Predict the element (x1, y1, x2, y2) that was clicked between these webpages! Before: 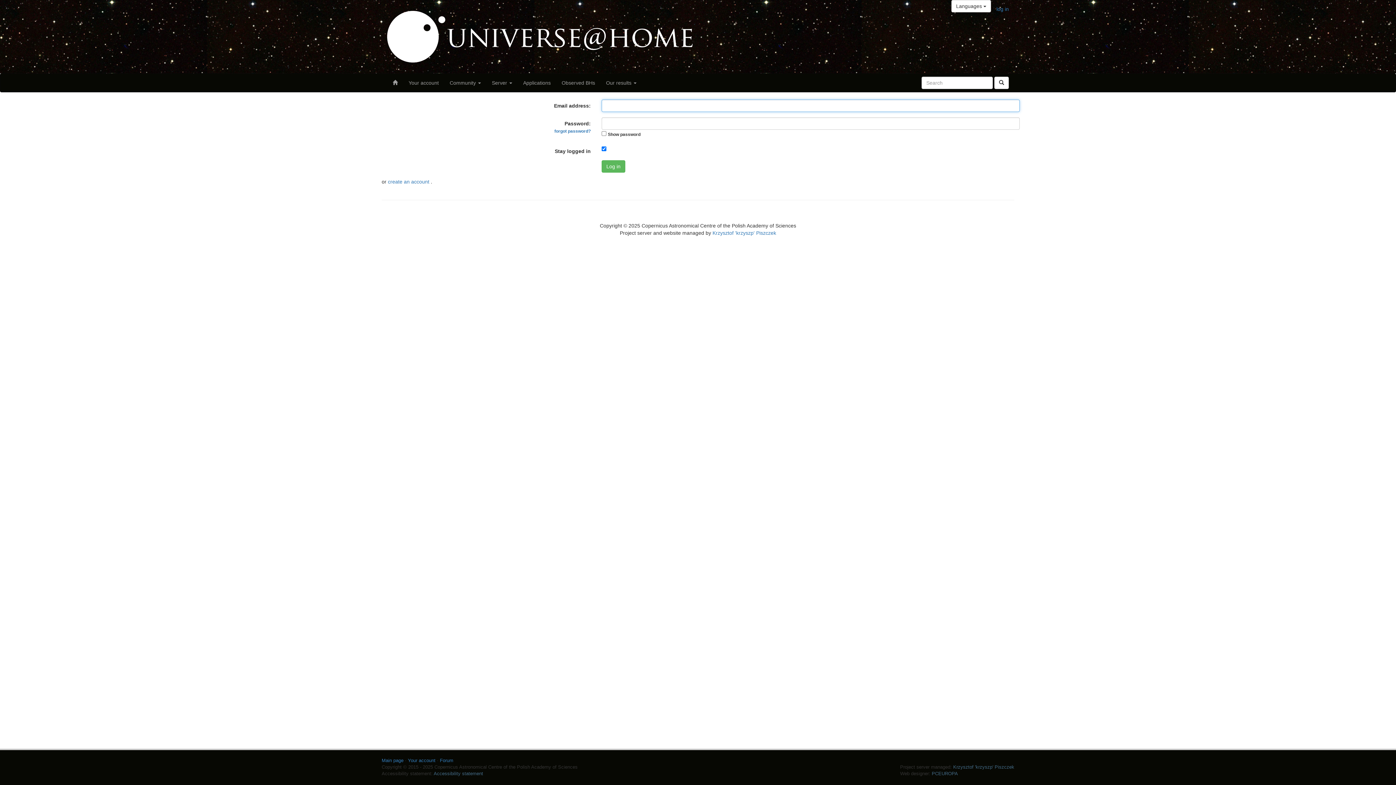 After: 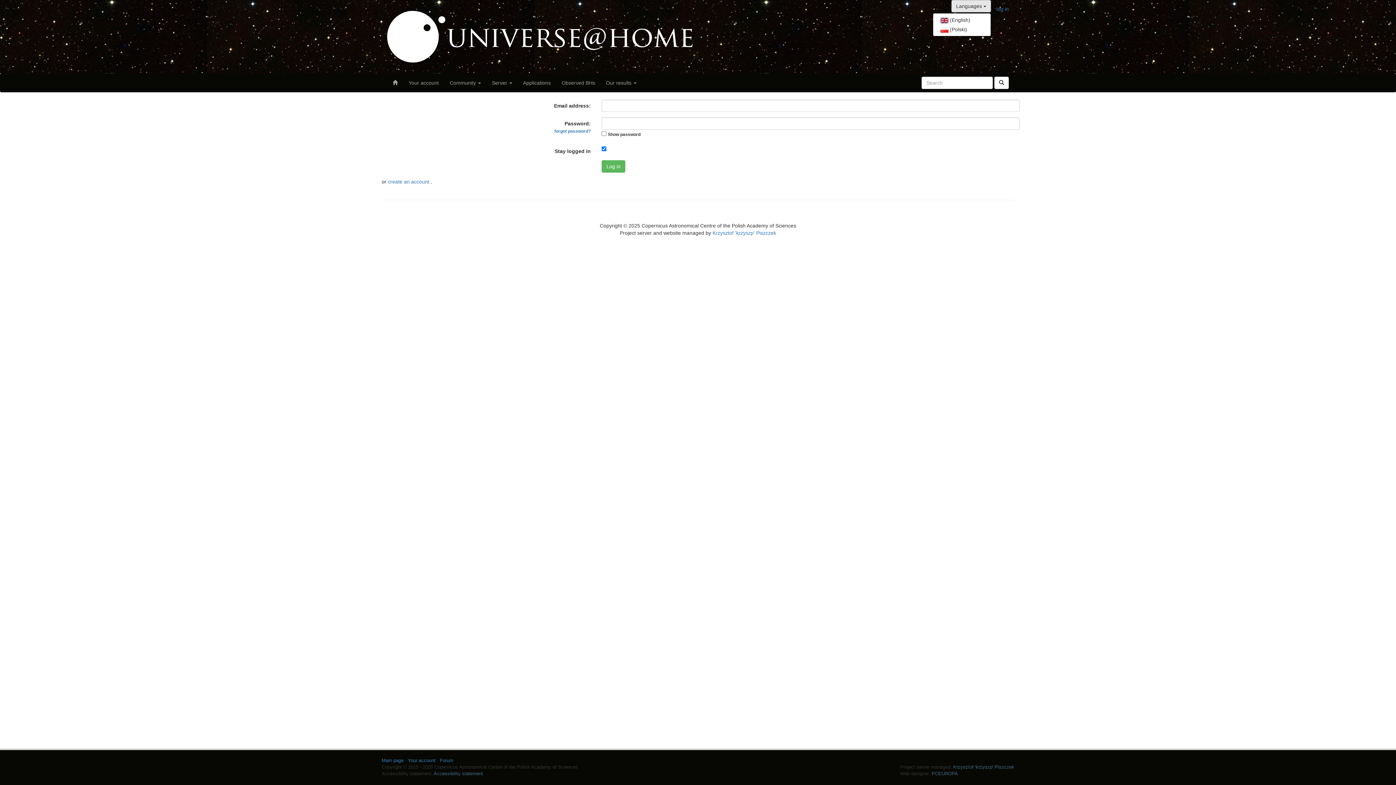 Action: bbox: (951, 0, 991, 12) label: Languages 